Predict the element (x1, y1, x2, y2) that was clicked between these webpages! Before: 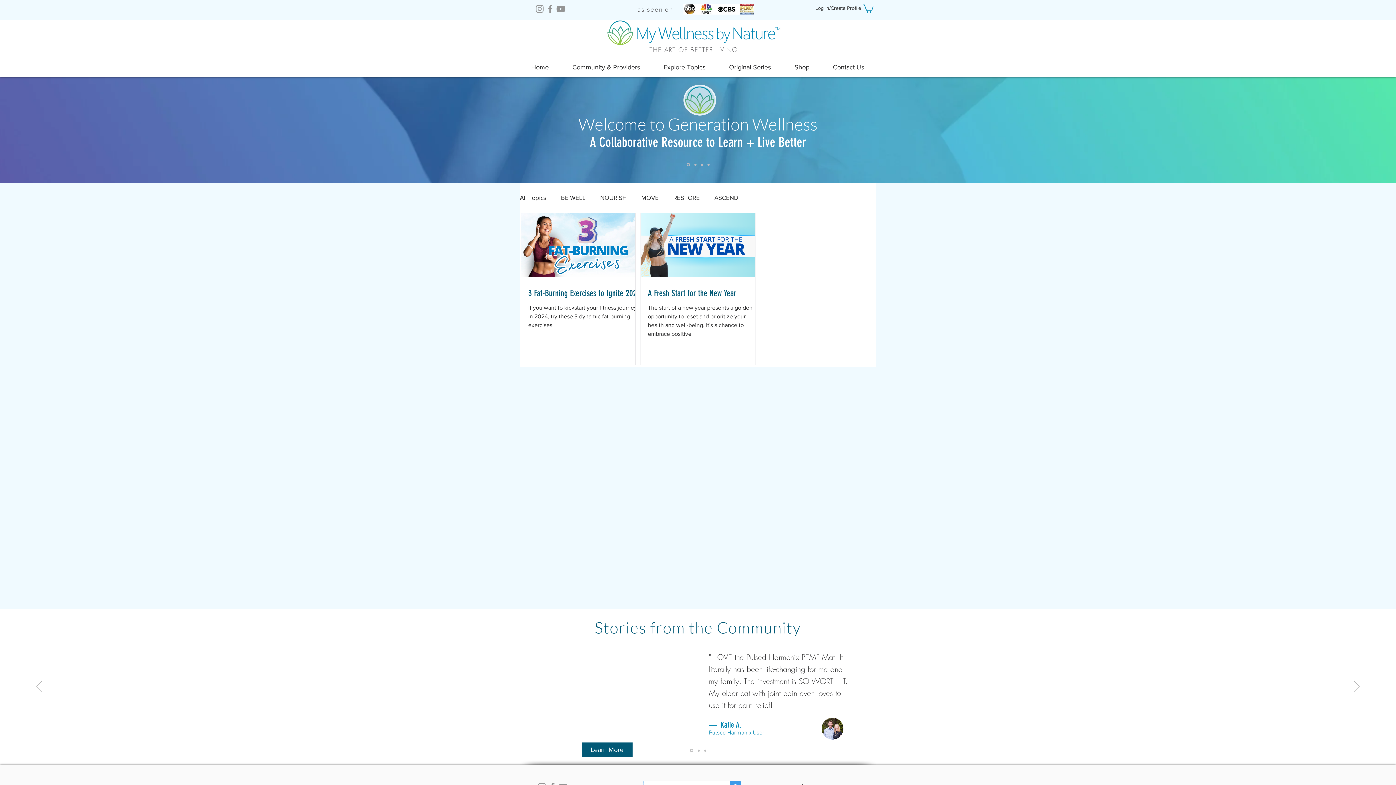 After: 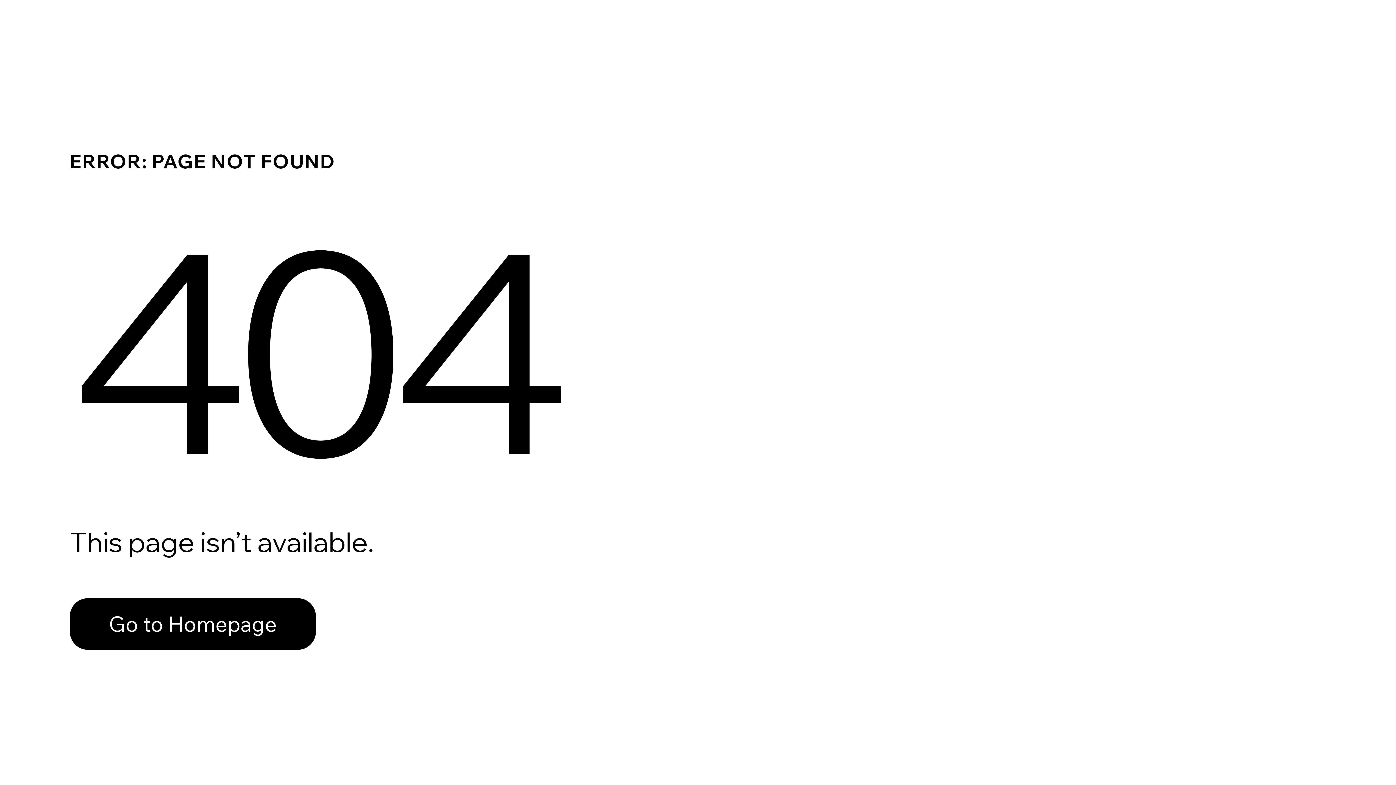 Action: label: Copy of Copy of Slide  1 bbox: (704, 749, 706, 752)